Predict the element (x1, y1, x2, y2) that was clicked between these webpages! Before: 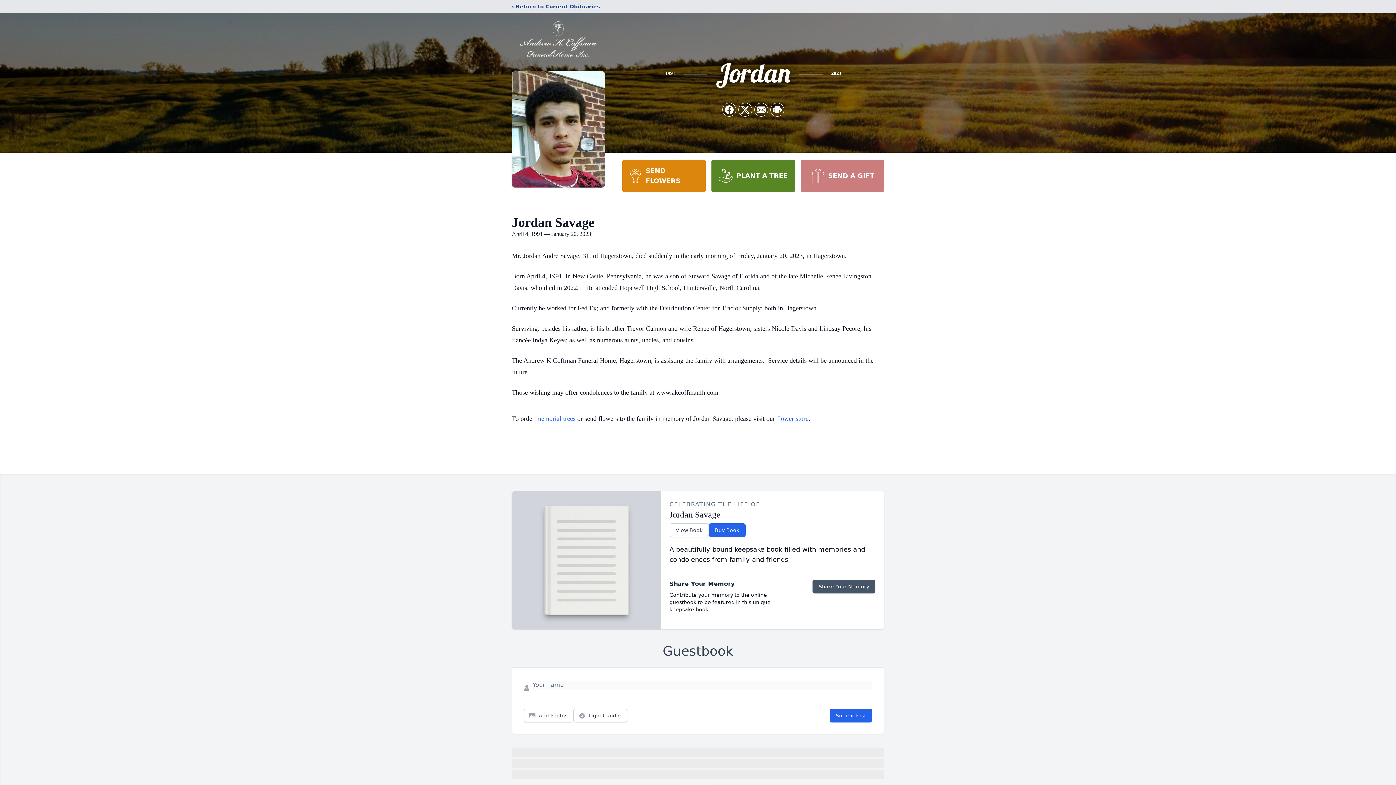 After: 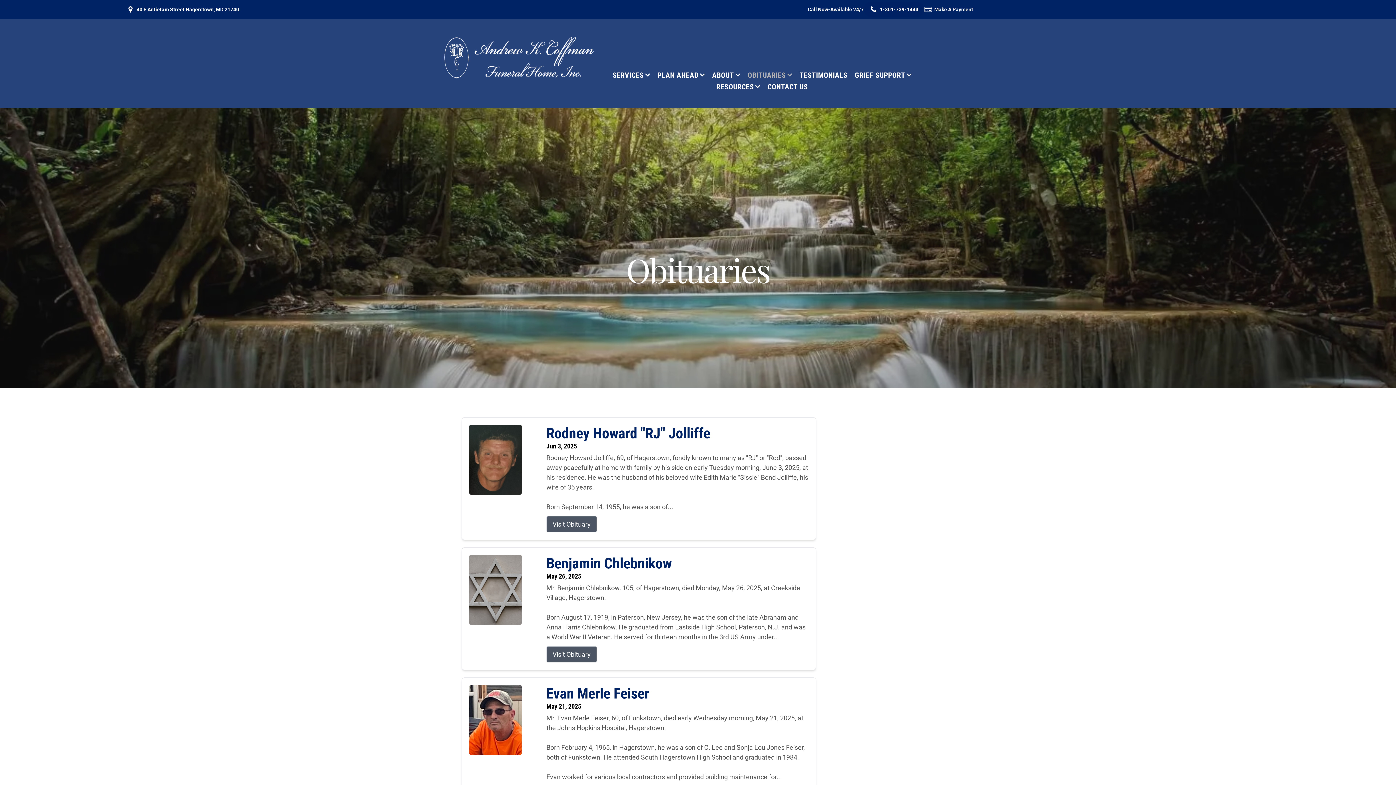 Action: label: ‹ Return to Current Obituaries bbox: (512, 2, 600, 10)